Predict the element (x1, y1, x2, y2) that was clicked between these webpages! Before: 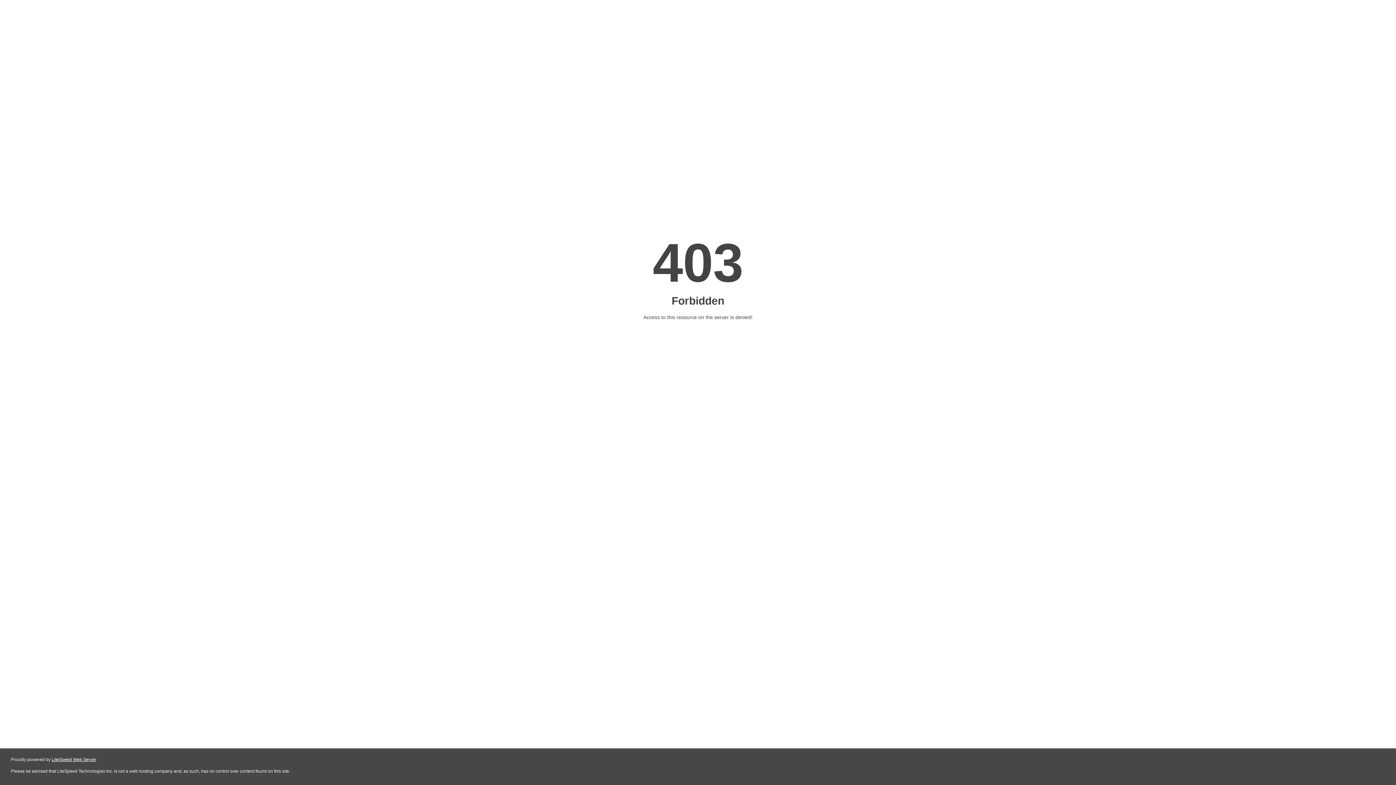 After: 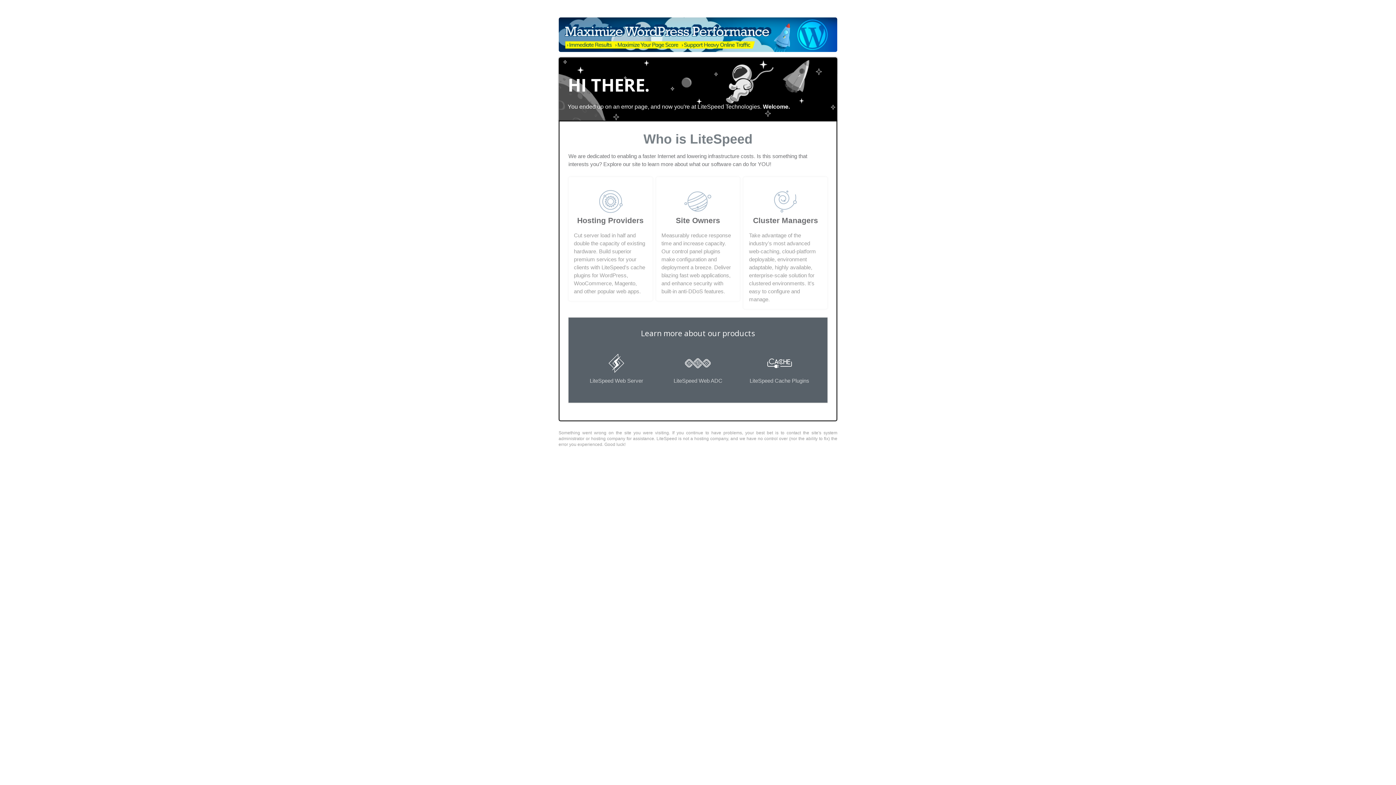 Action: label: LiteSpeed Web Server bbox: (51, 757, 96, 762)